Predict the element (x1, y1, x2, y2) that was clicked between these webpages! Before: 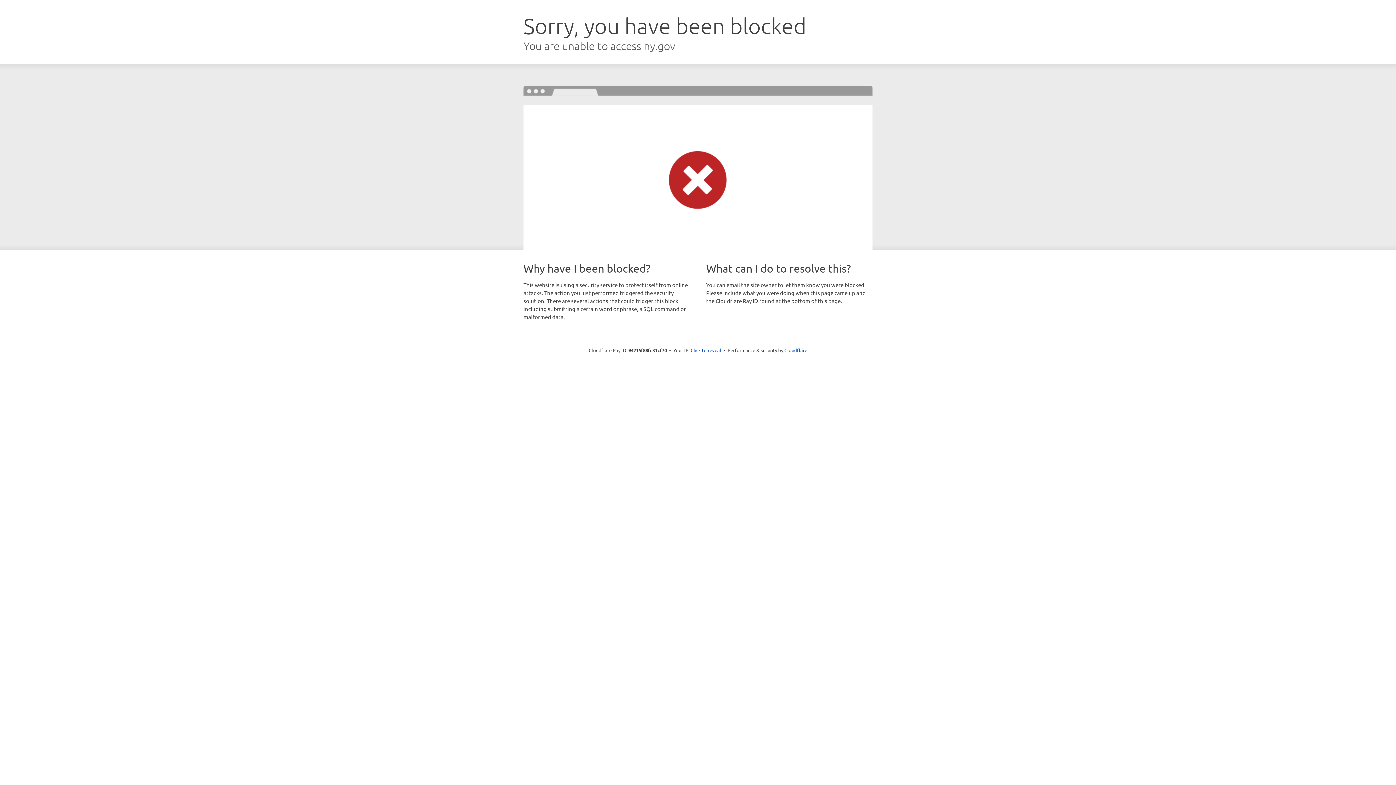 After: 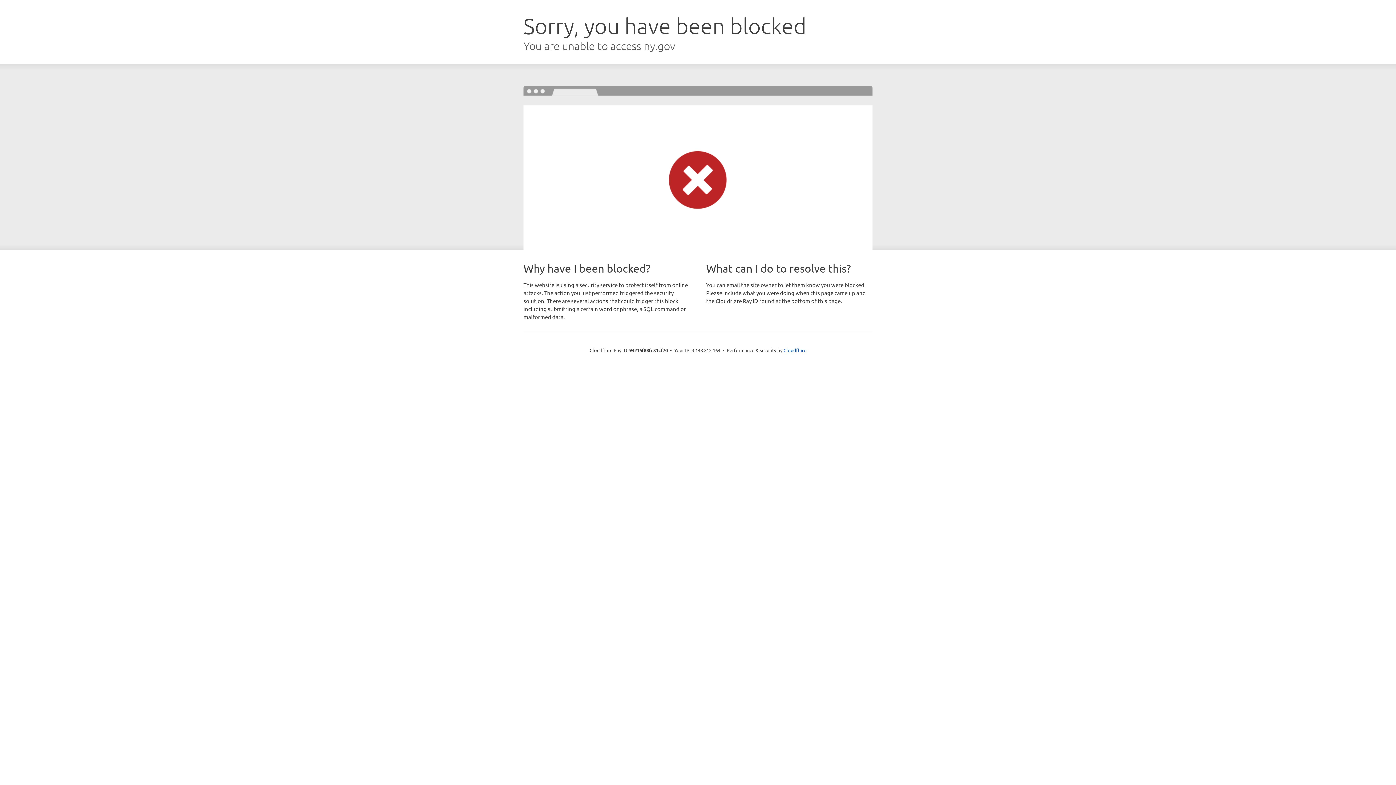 Action: bbox: (690, 346, 721, 353) label: Click to reveal